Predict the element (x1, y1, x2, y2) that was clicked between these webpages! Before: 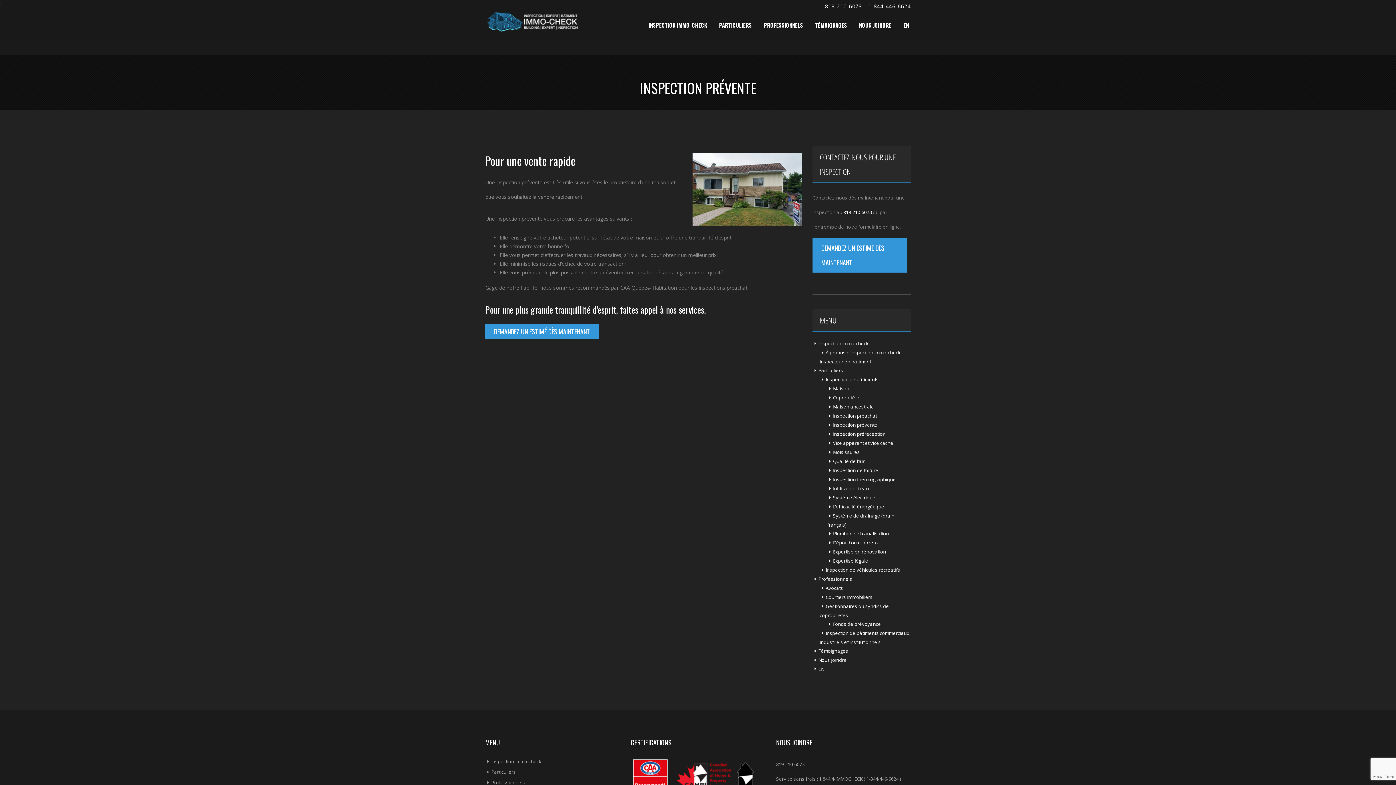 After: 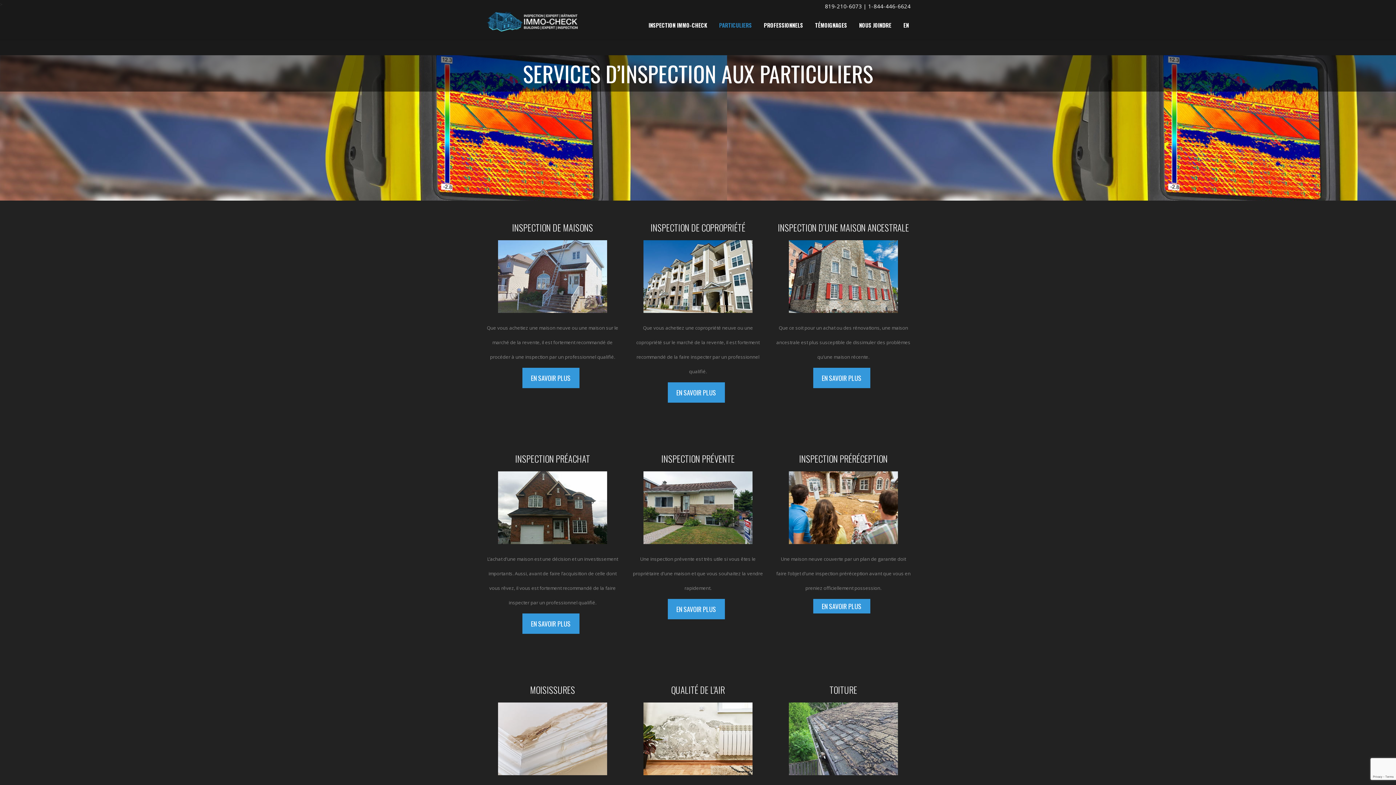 Action: bbox: (812, 367, 843, 373) label: Particuliers